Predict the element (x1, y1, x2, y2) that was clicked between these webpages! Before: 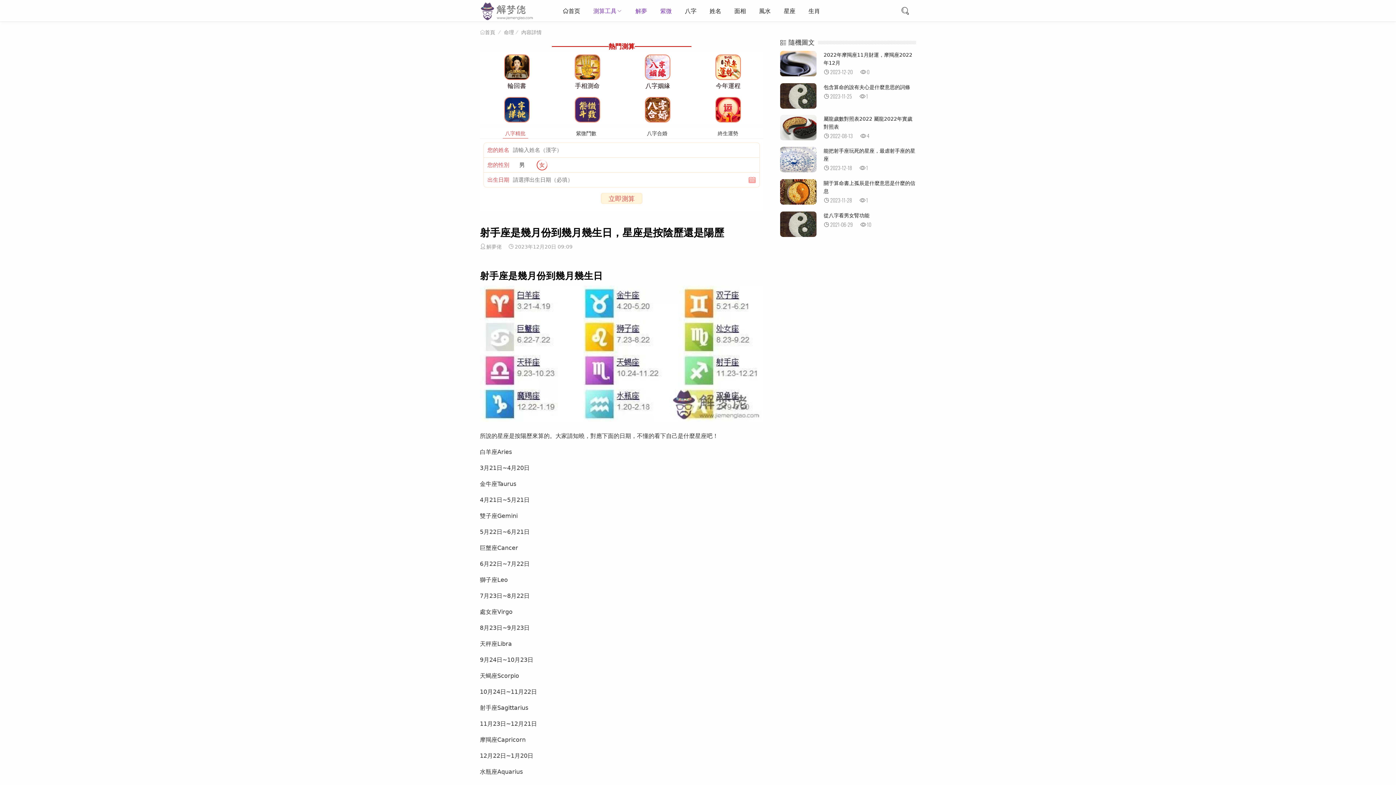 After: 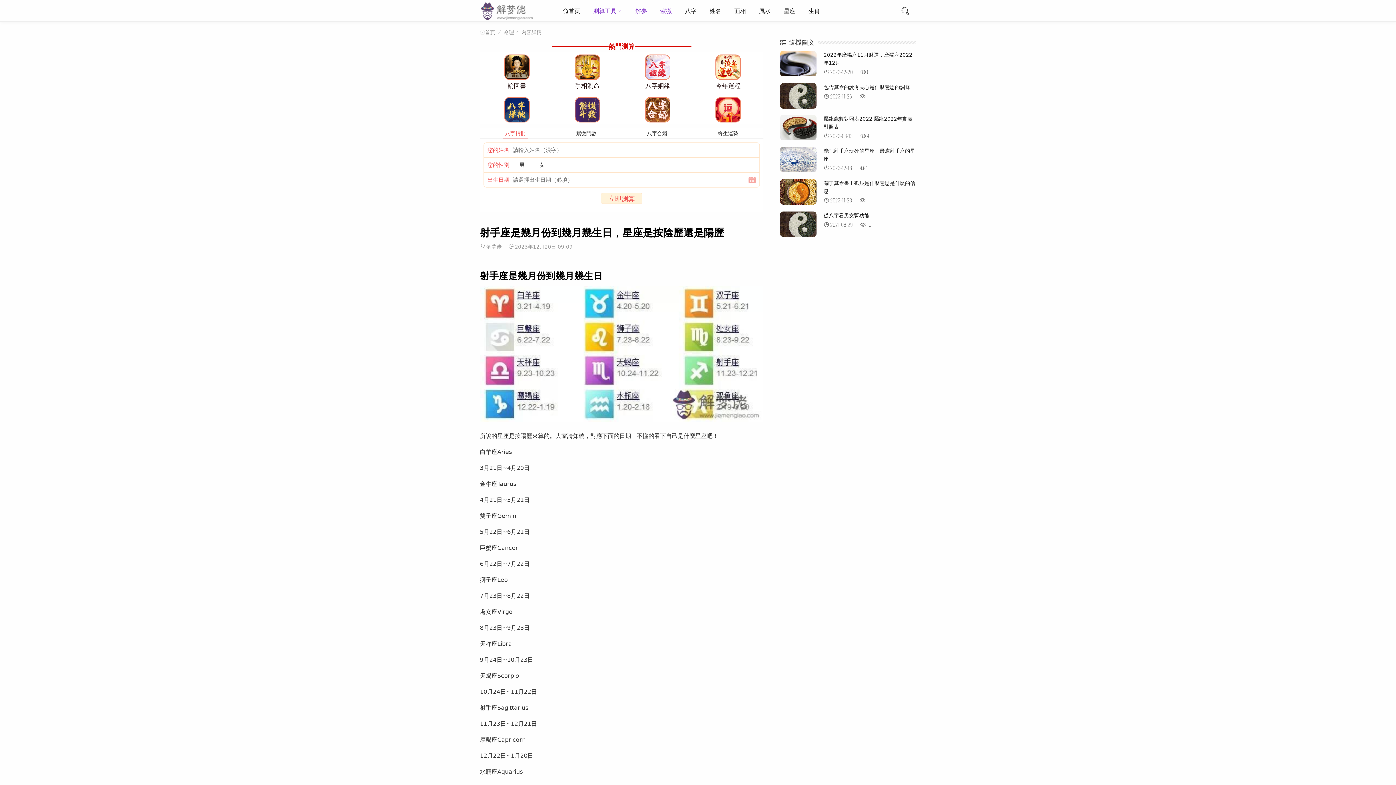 Action: bbox: (601, 193, 642, 204) label: 立即測算